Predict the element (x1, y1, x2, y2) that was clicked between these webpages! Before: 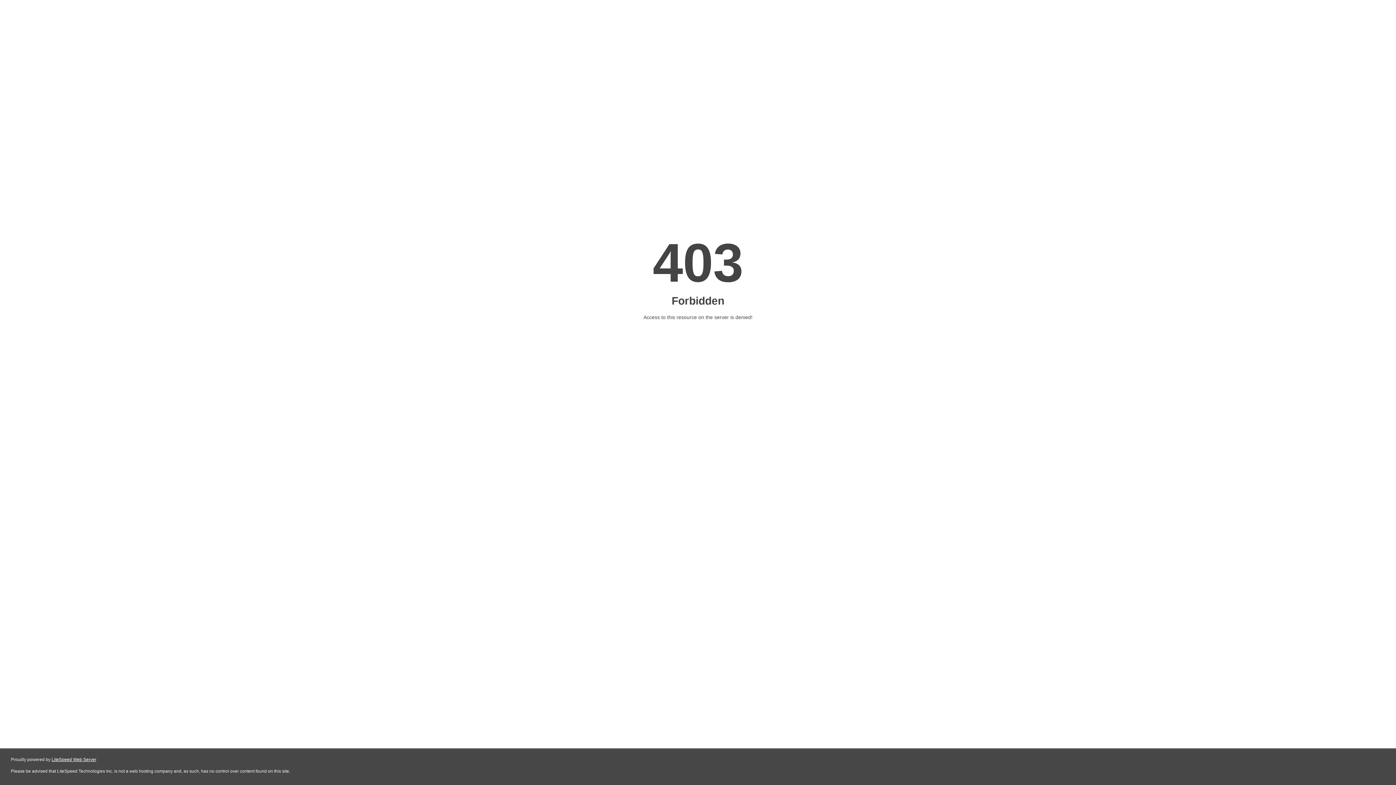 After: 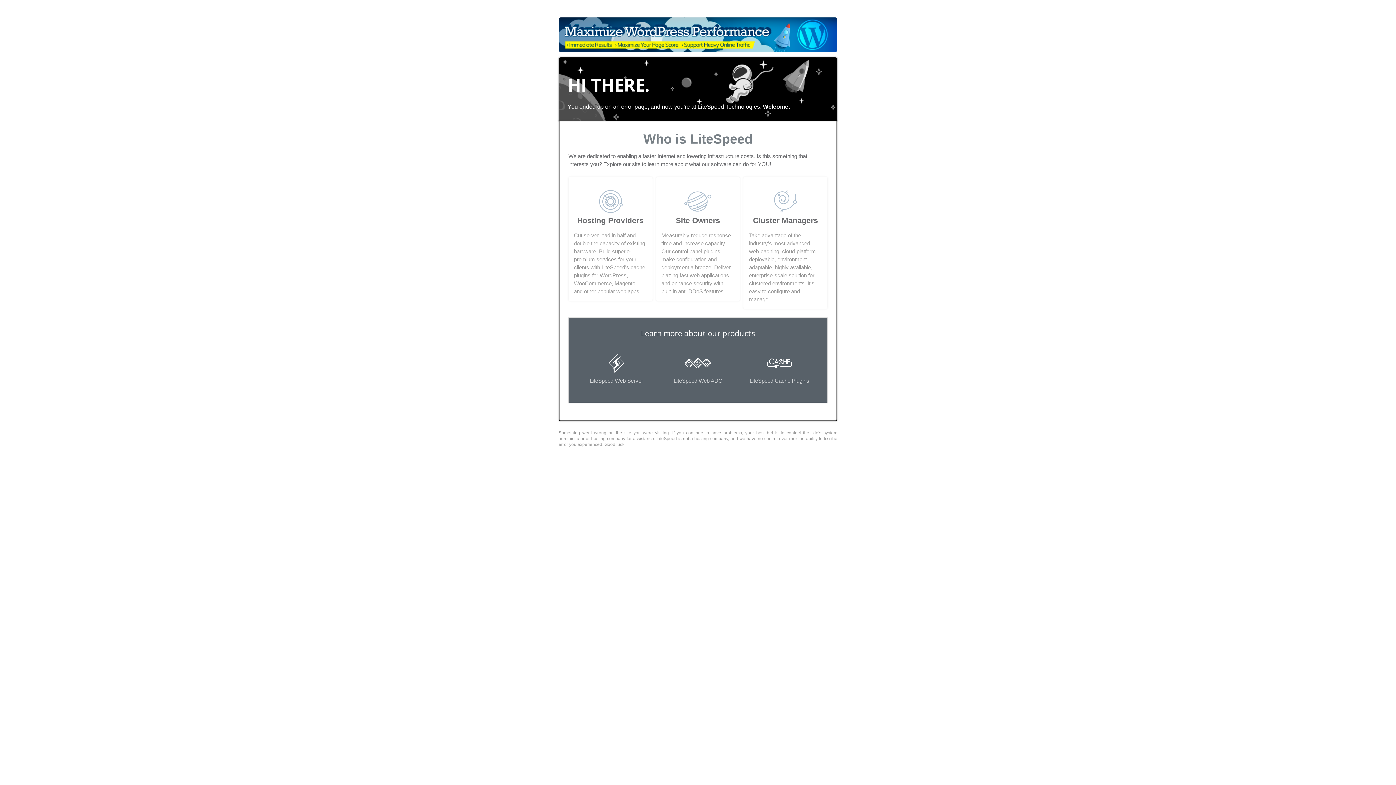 Action: bbox: (51, 757, 96, 762) label: LiteSpeed Web Server